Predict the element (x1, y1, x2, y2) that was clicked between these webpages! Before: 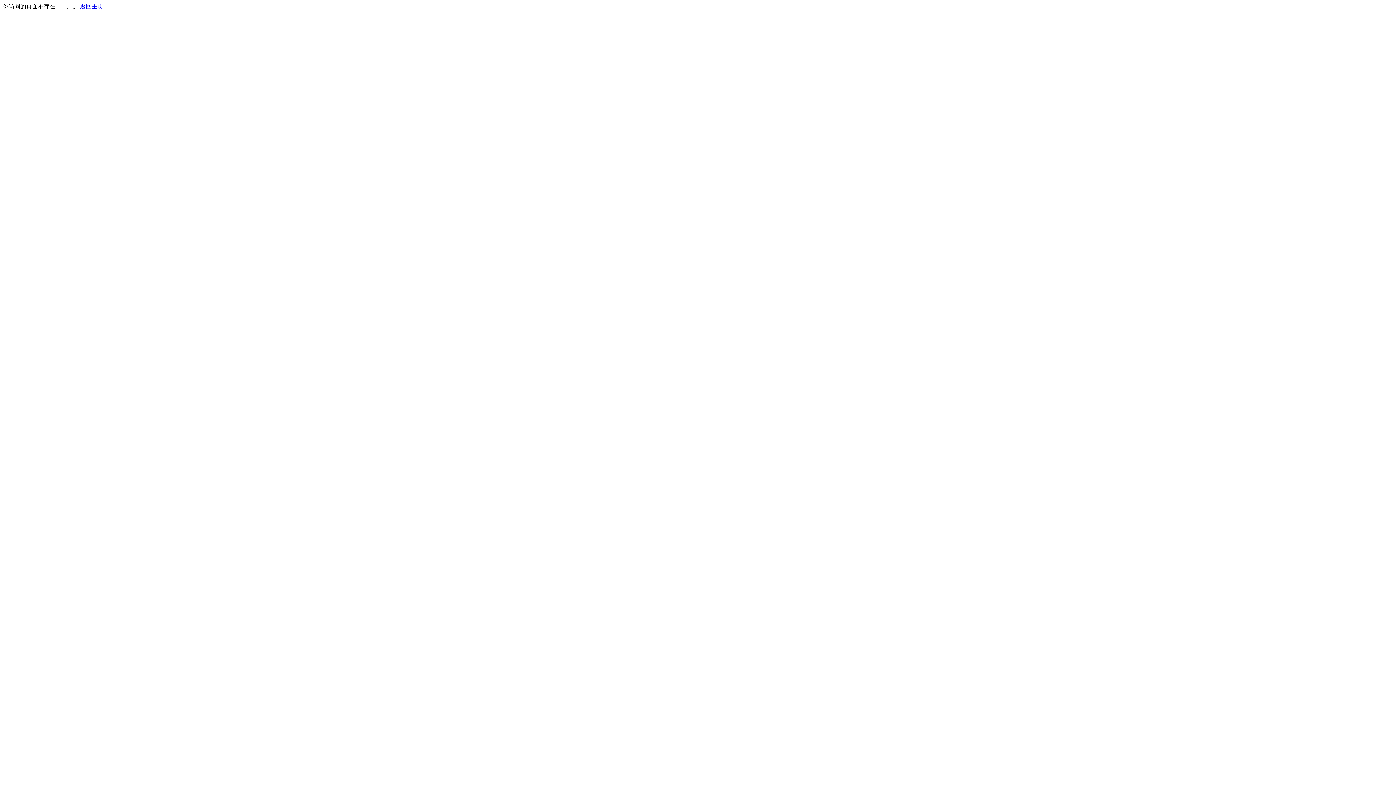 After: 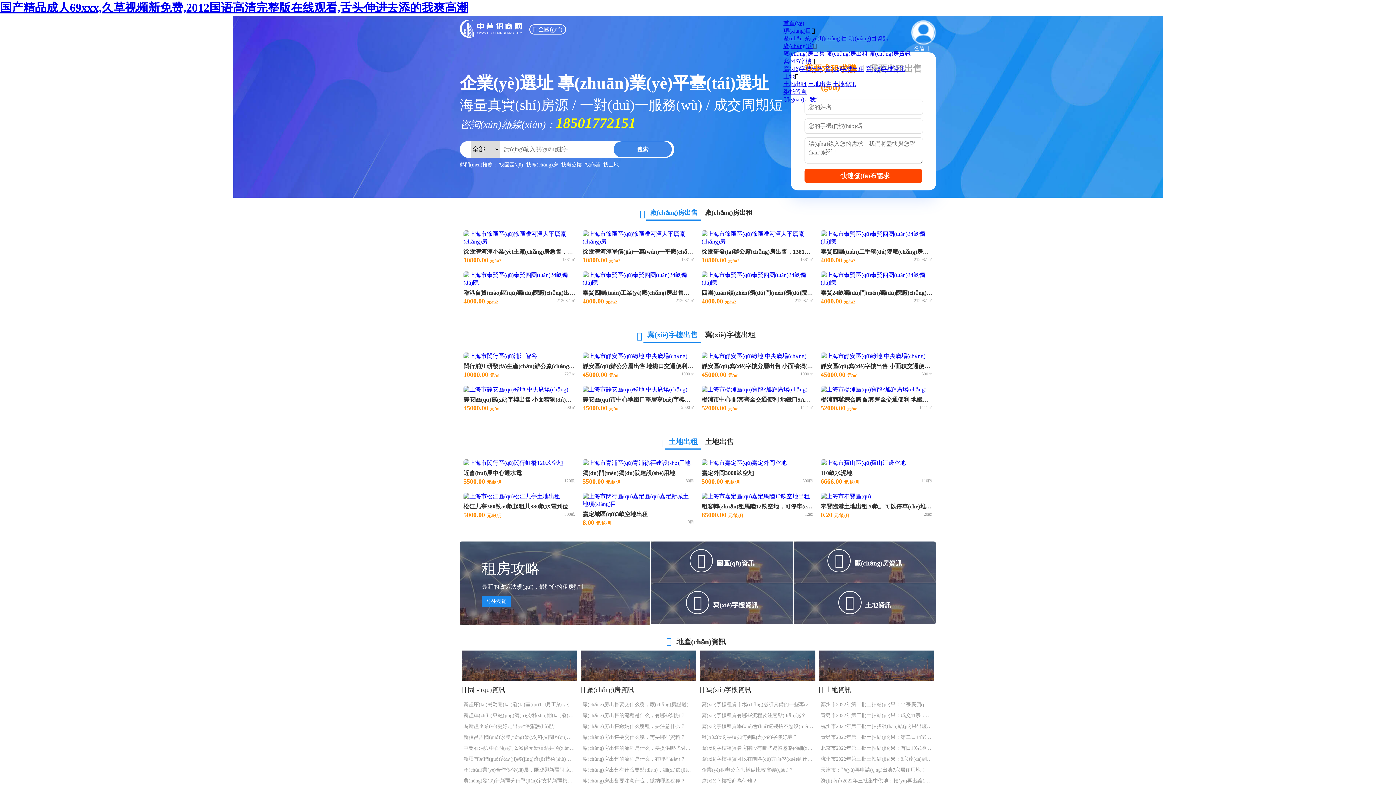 Action: bbox: (80, 3, 103, 9) label: 返回主页